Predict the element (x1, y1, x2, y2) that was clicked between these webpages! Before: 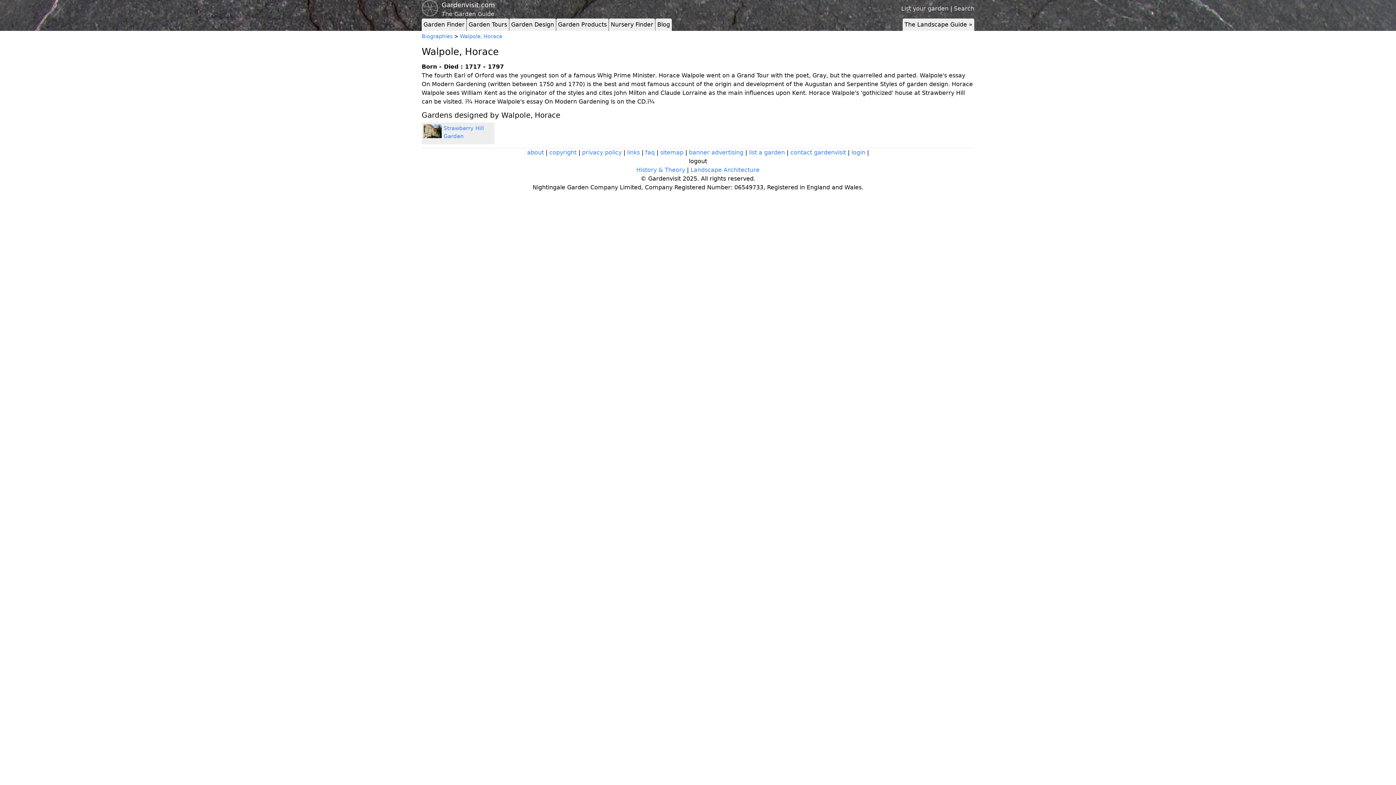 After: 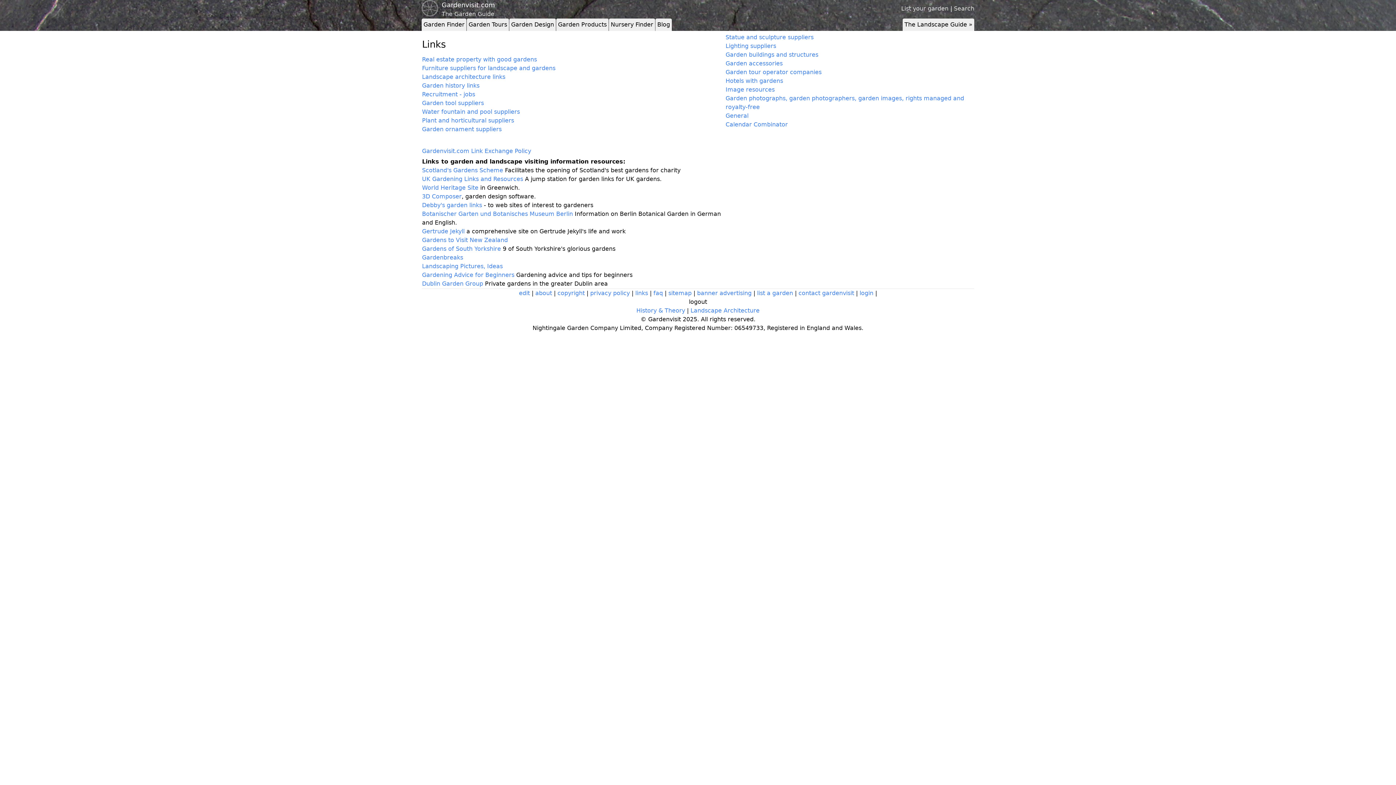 Action: label: links bbox: (627, 149, 640, 156)